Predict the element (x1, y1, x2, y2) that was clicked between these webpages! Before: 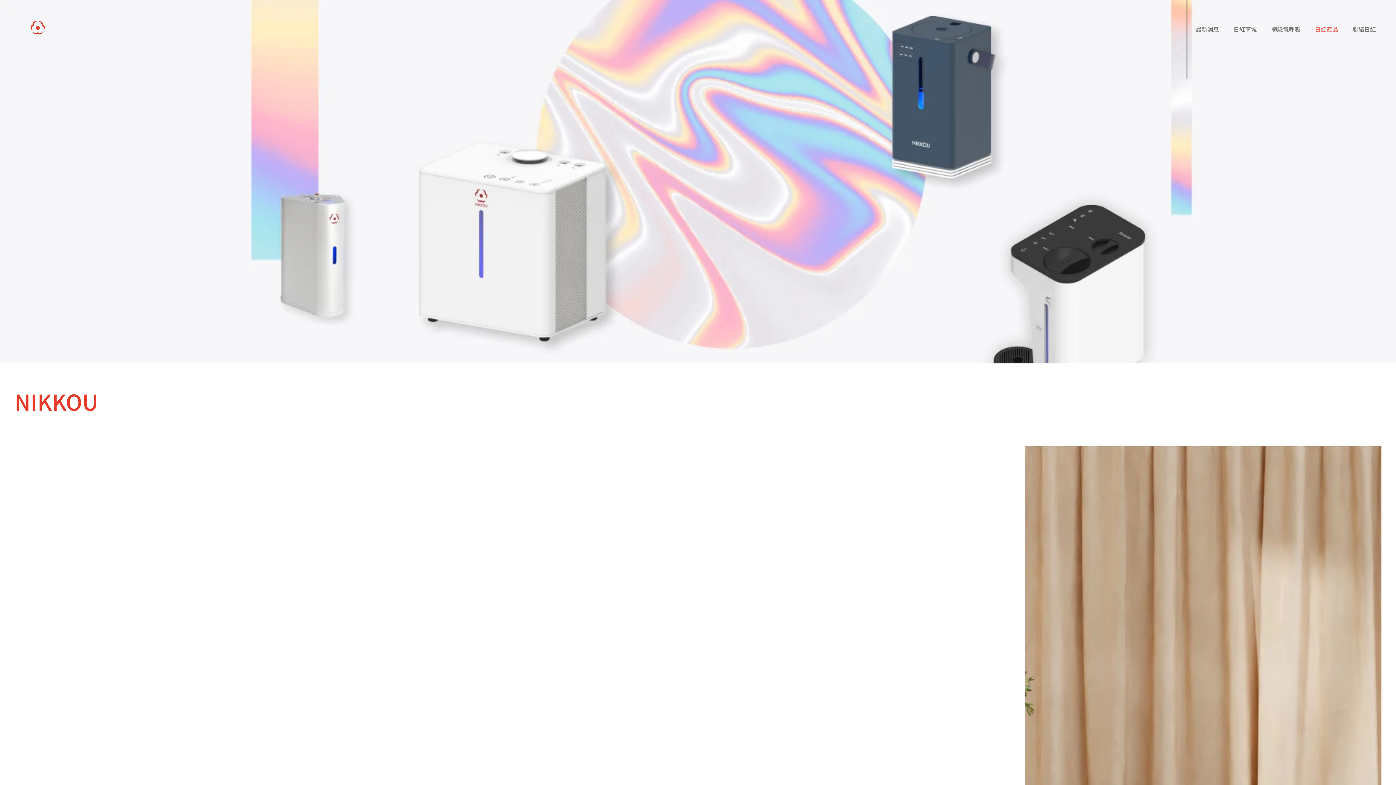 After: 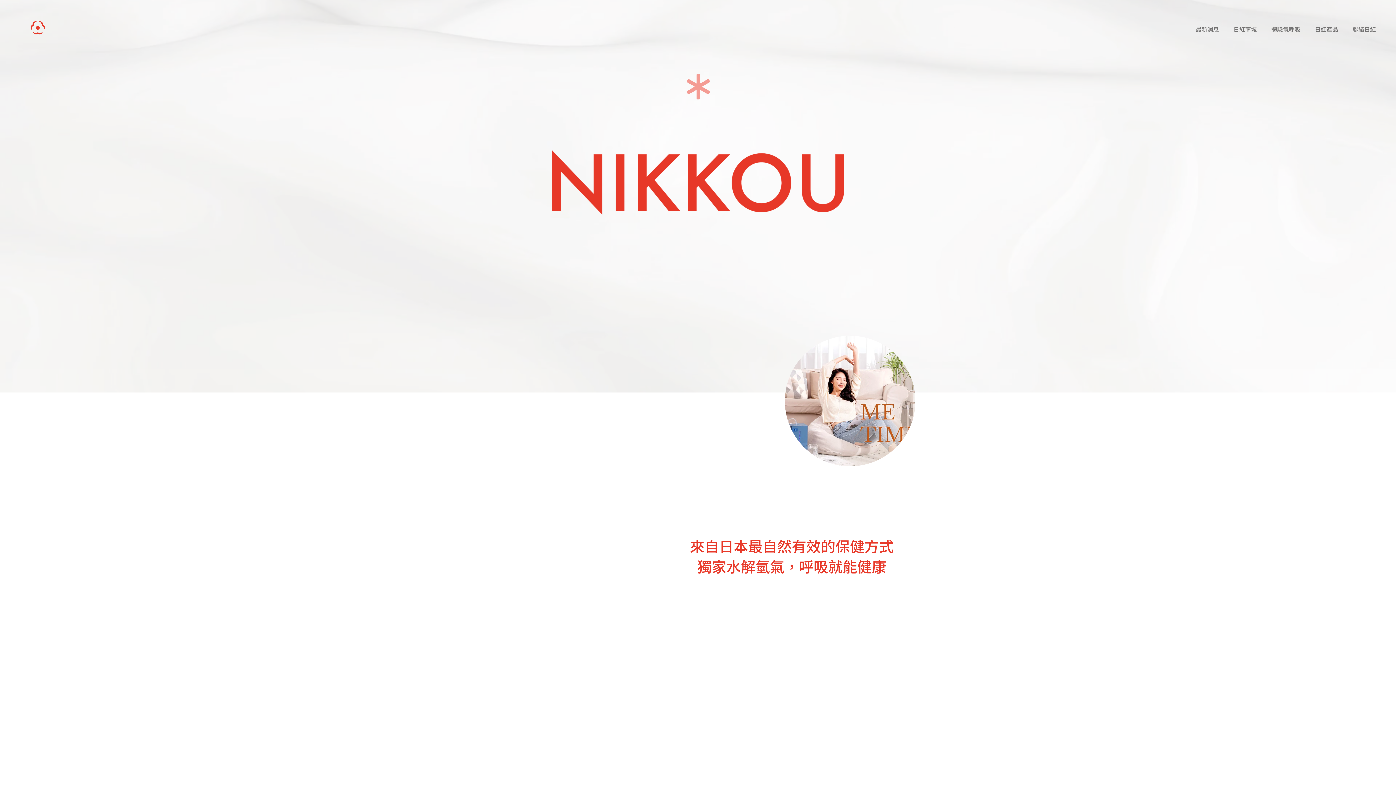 Action: bbox: (26, 17, 48, 38)